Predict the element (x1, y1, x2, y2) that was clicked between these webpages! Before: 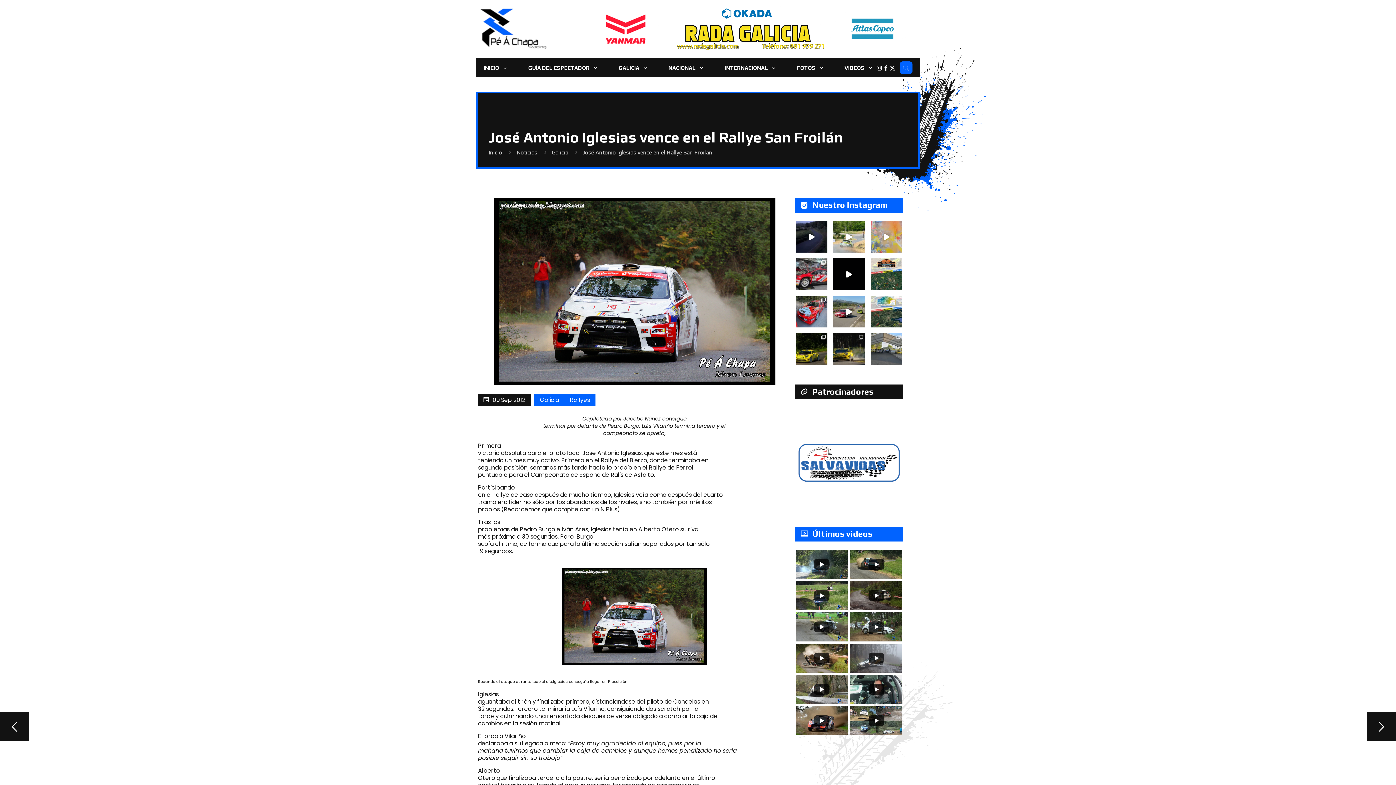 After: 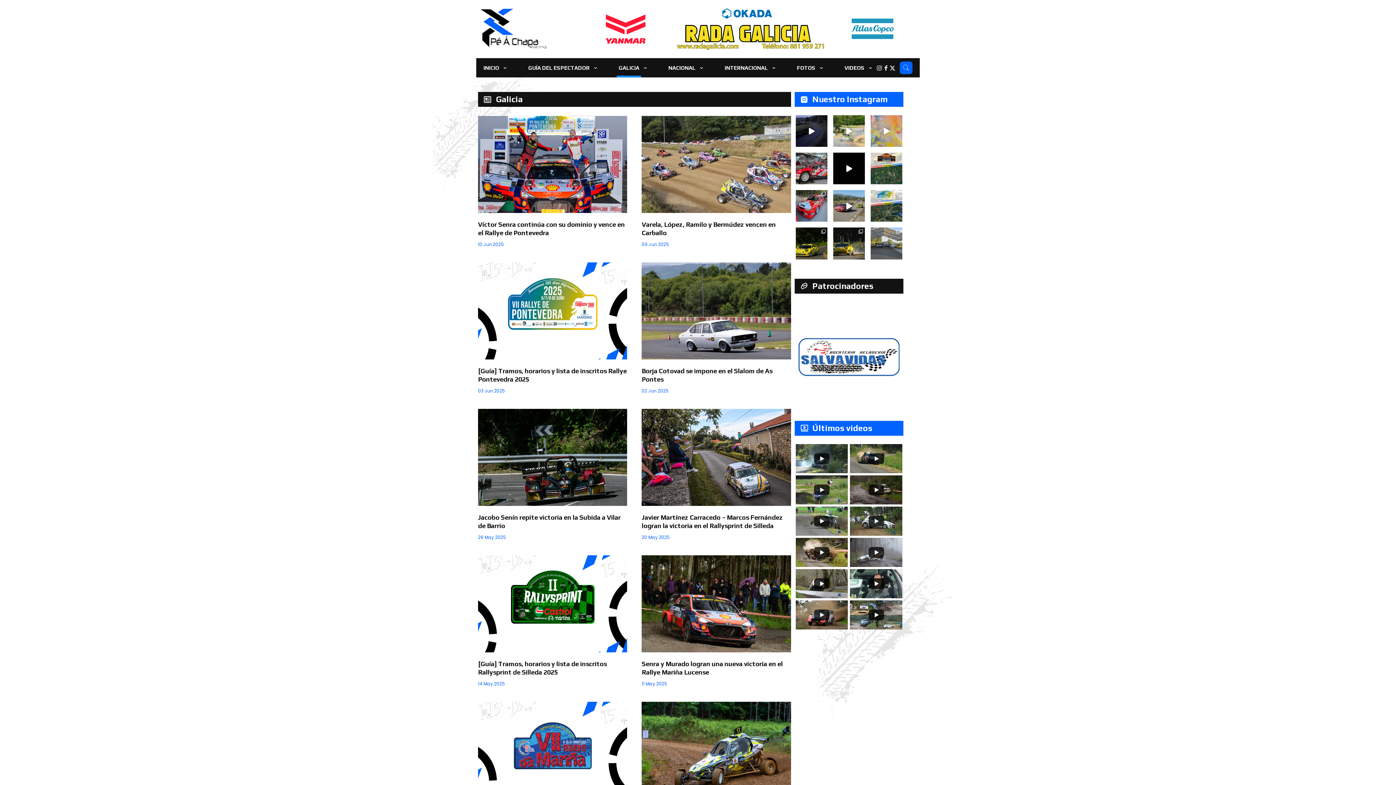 Action: bbox: (552, 149, 568, 156) label: Galicia